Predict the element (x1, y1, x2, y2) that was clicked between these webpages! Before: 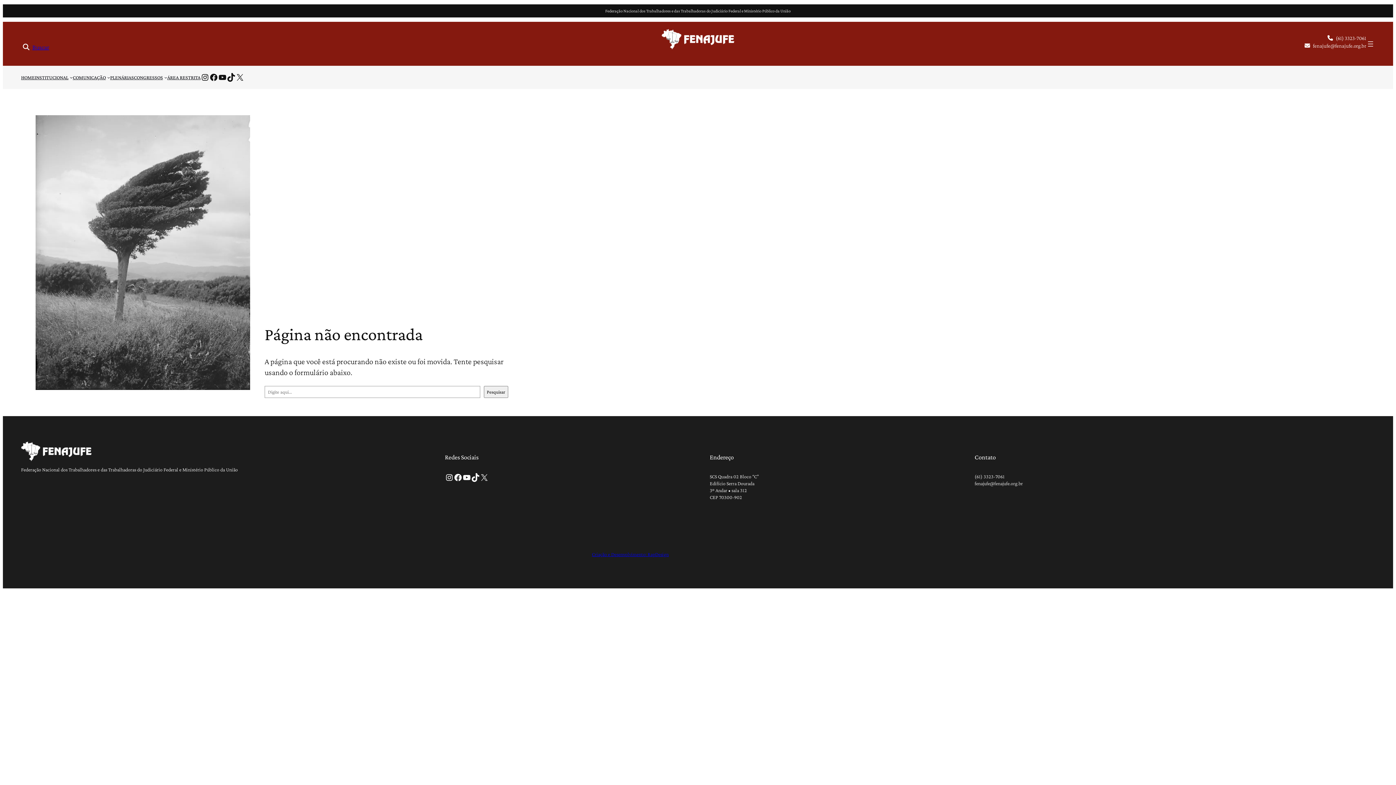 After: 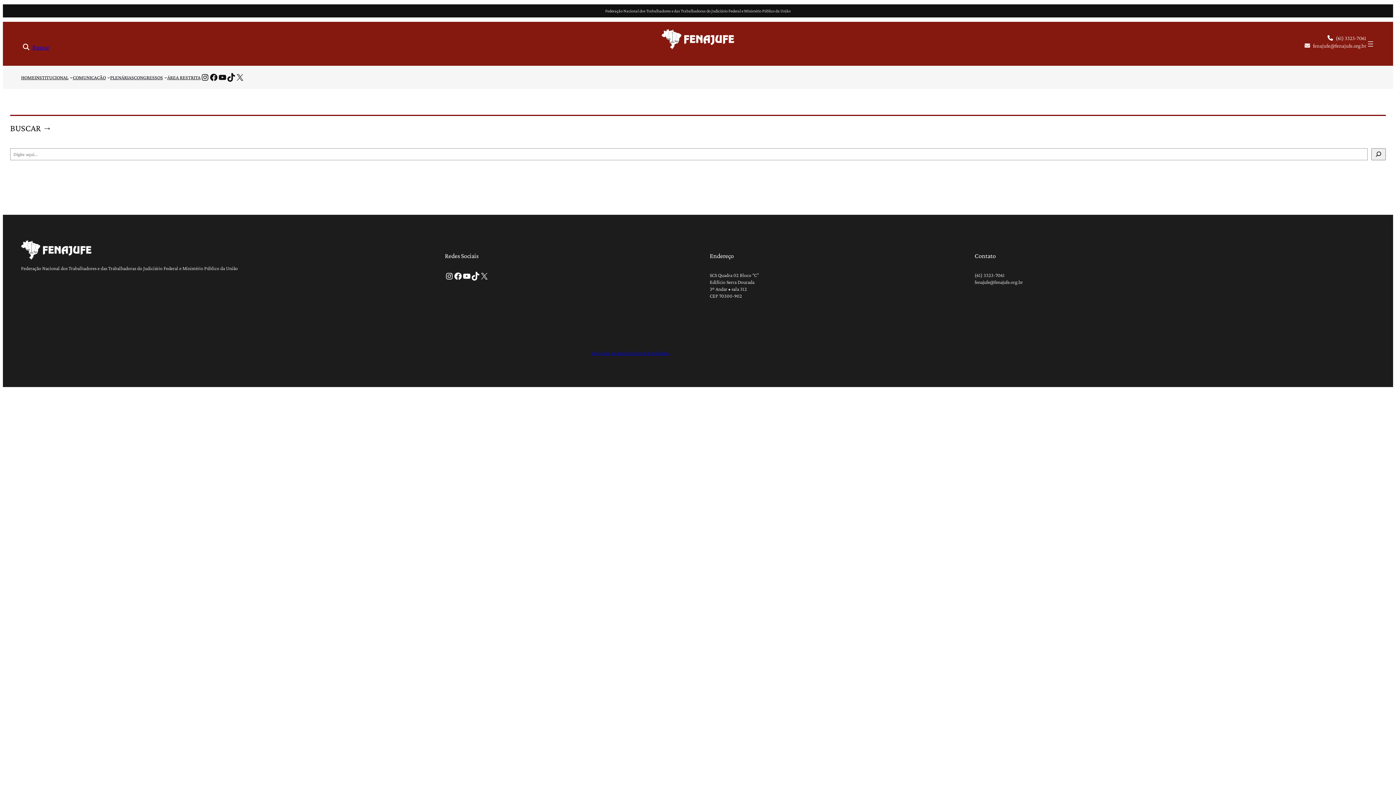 Action: bbox: (32, 43, 49, 50) label: Buscar